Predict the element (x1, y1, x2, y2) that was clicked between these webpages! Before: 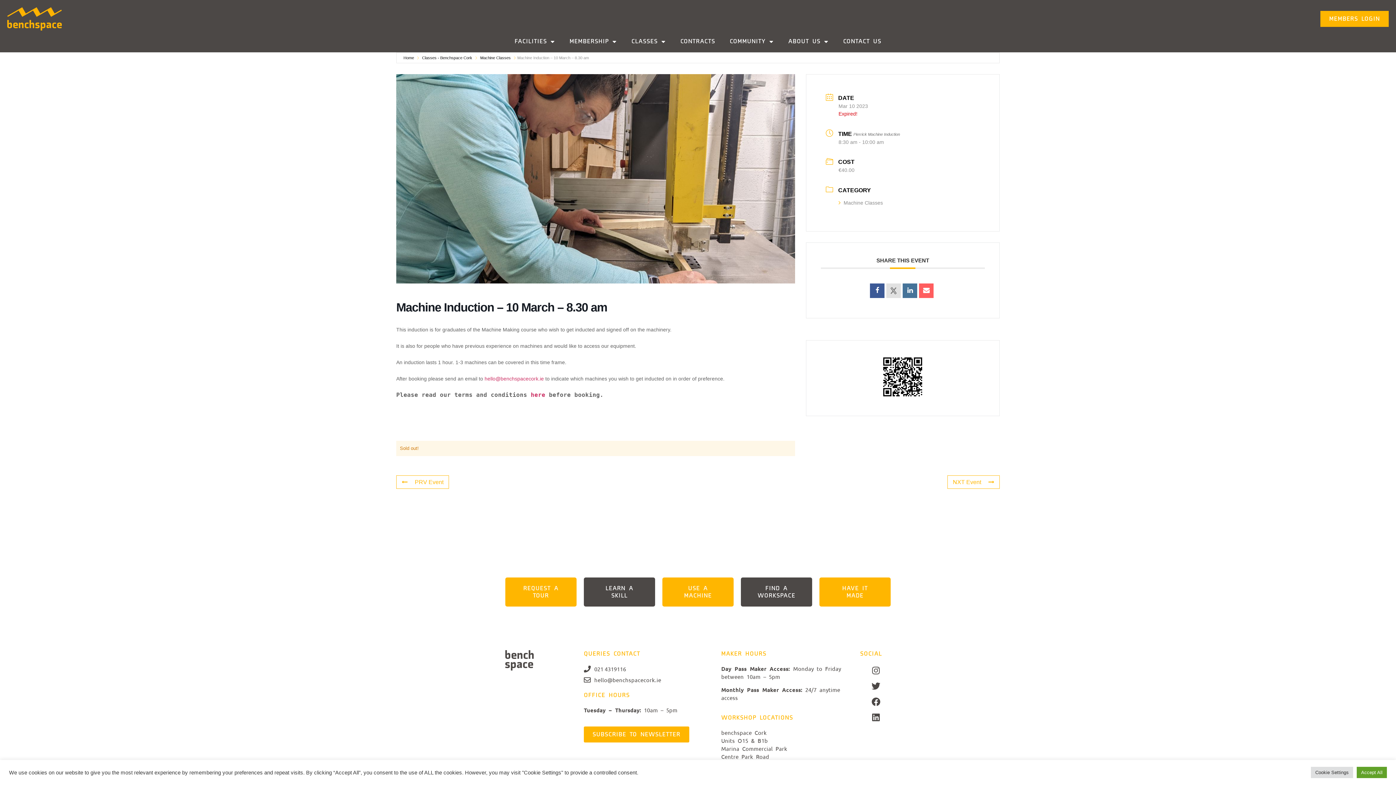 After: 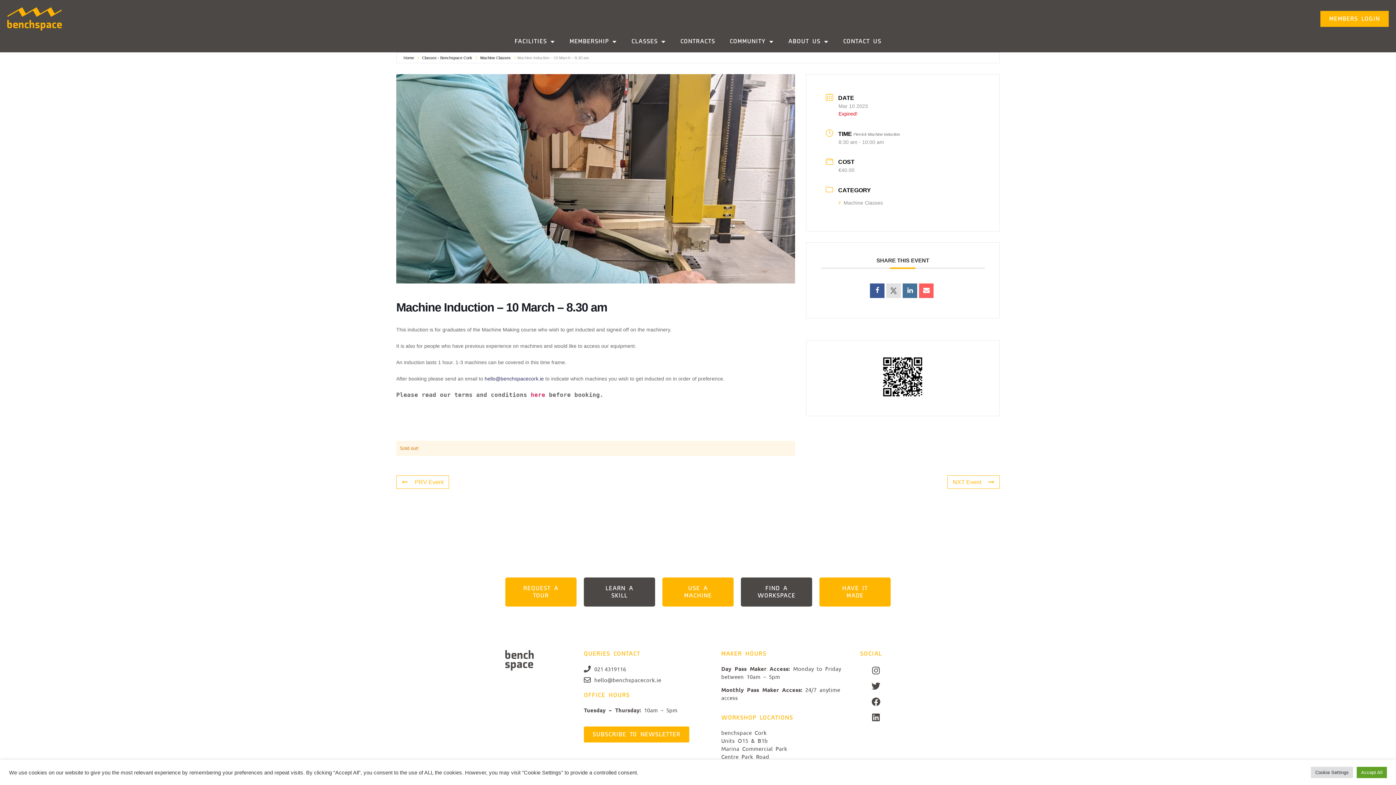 Action: label: hello@benchspacecork.ie bbox: (484, 375, 544, 381)